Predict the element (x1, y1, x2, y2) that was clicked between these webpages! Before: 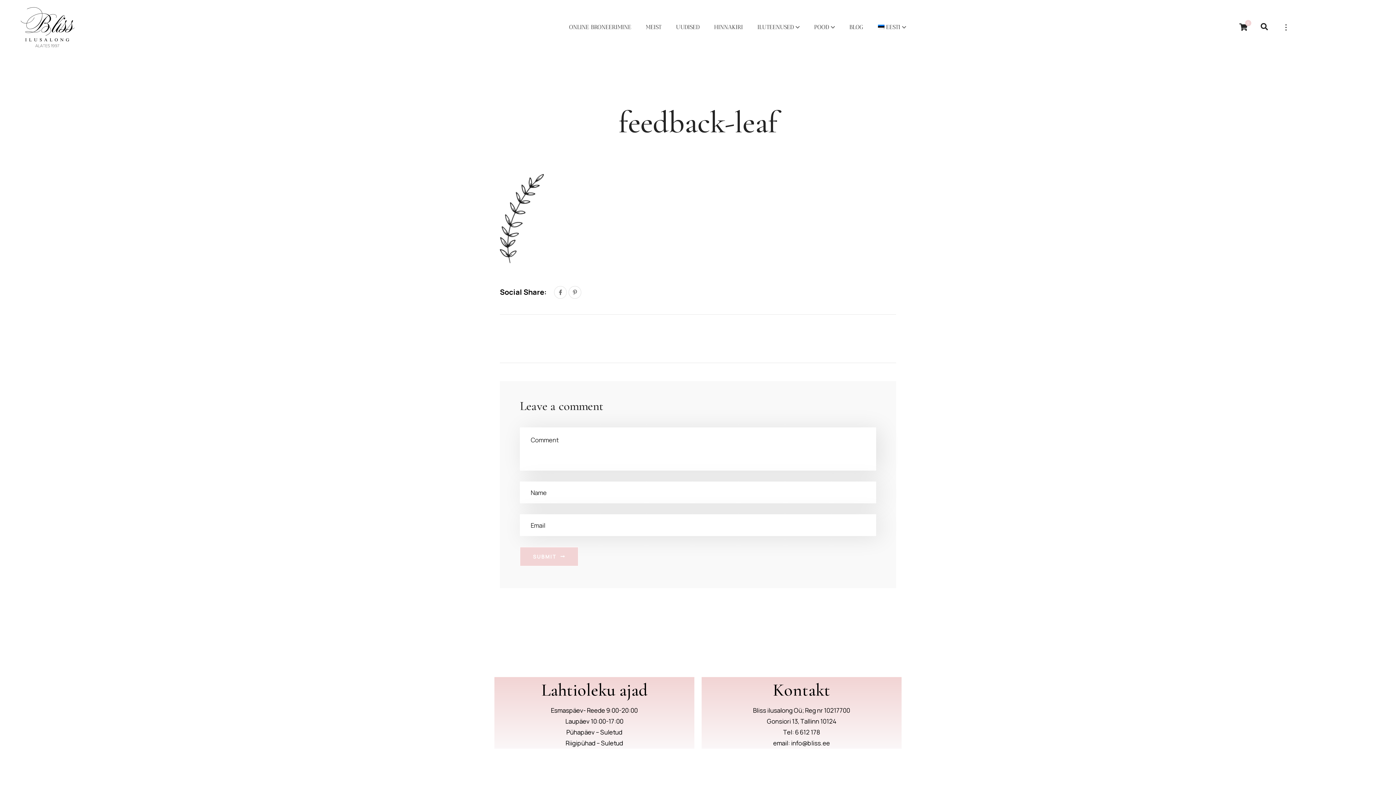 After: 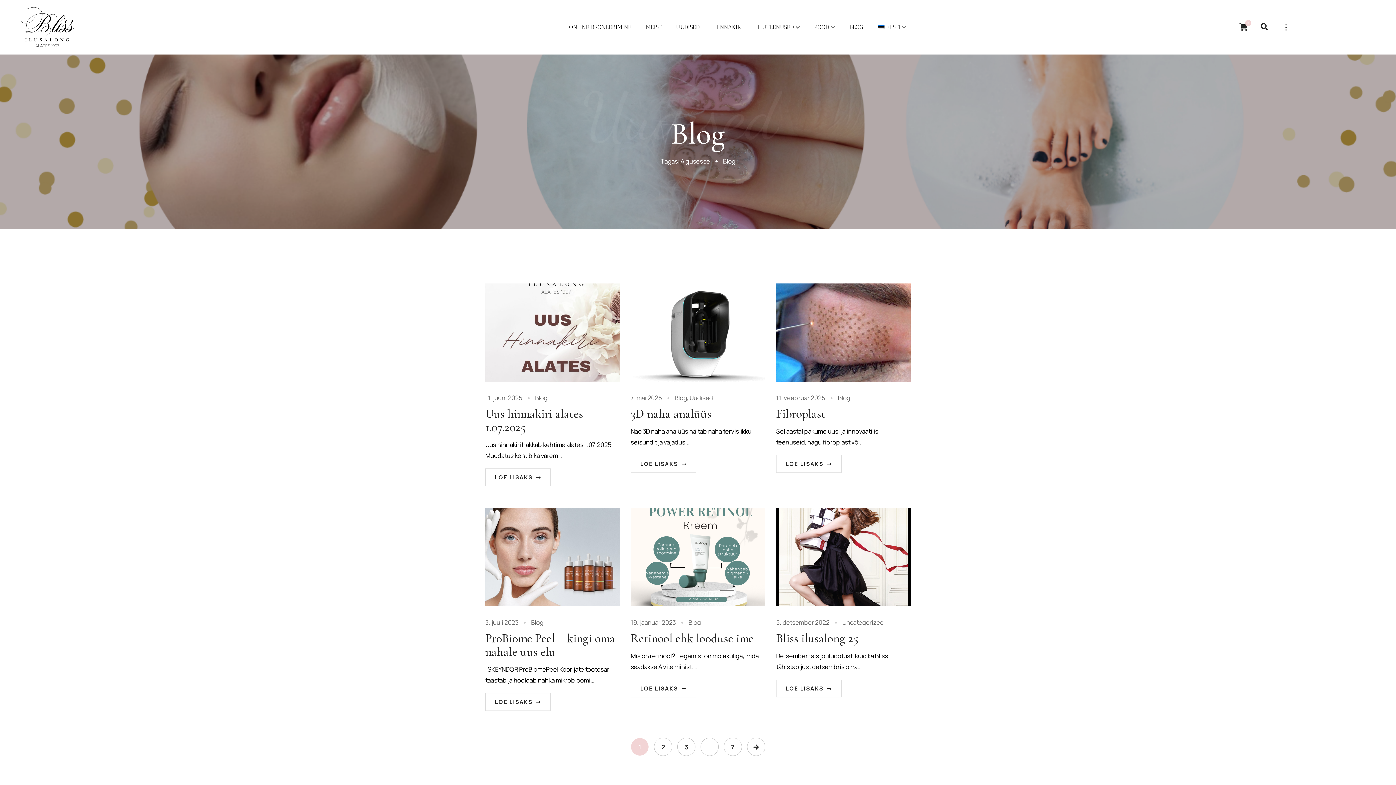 Action: label: UUDISED bbox: (676, 22, 699, 32)